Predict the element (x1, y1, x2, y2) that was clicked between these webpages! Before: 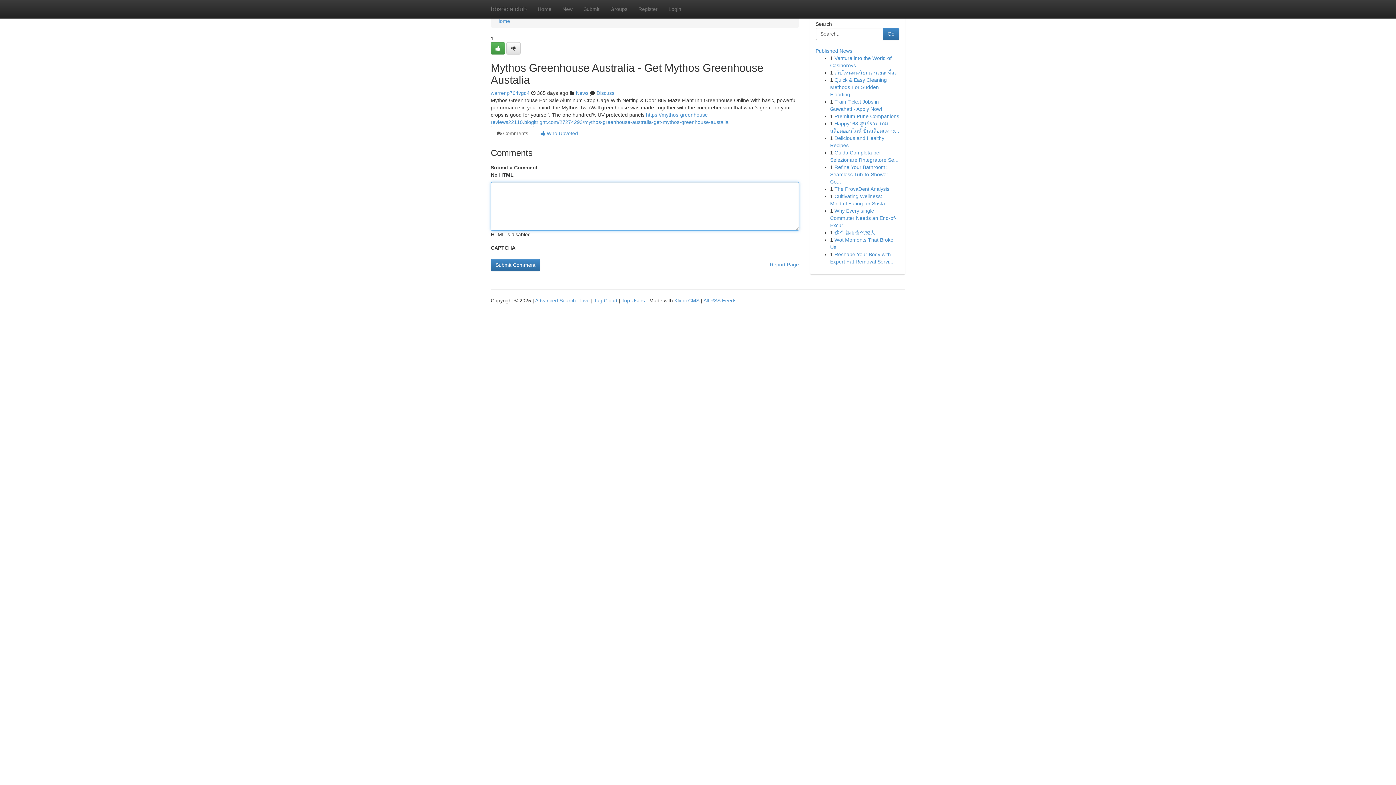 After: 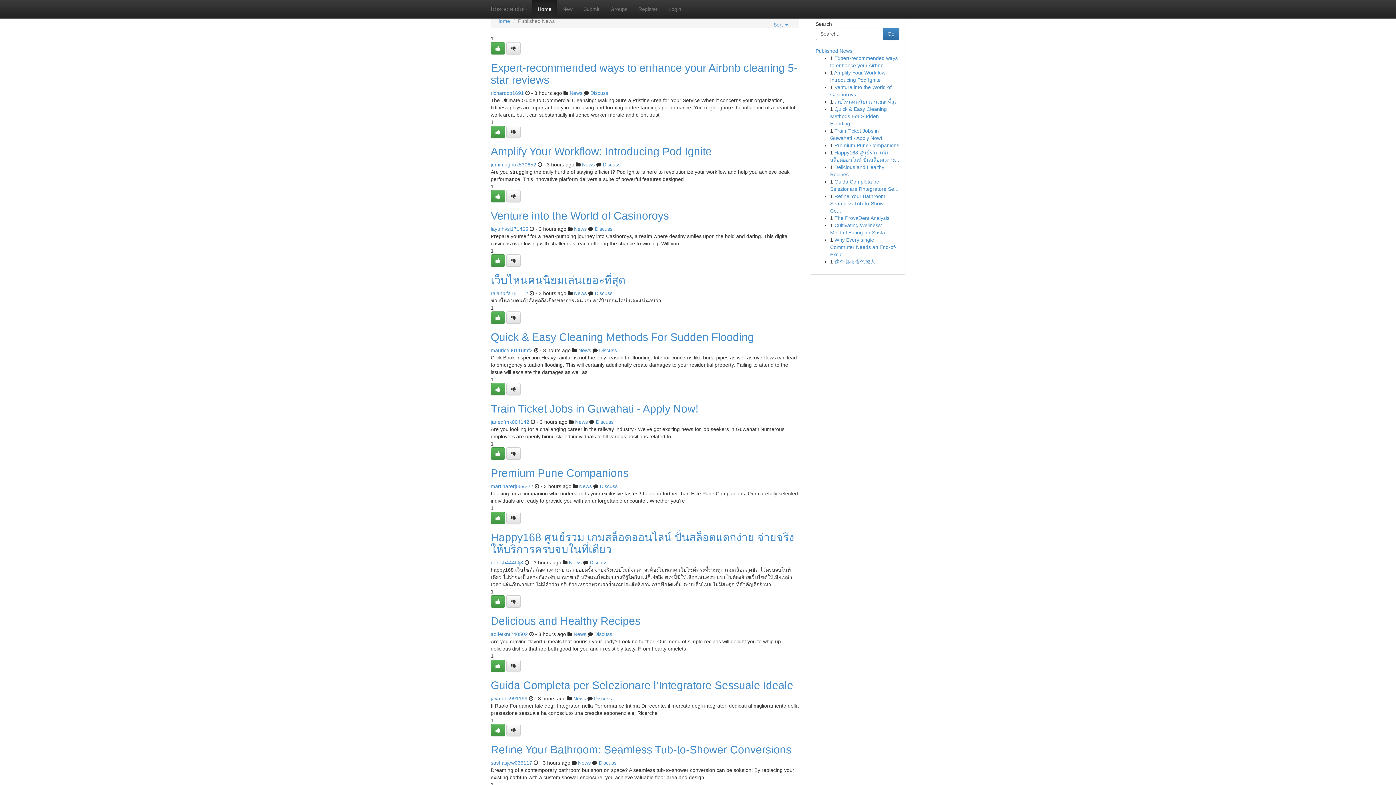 Action: label: Home bbox: (496, 18, 510, 24)